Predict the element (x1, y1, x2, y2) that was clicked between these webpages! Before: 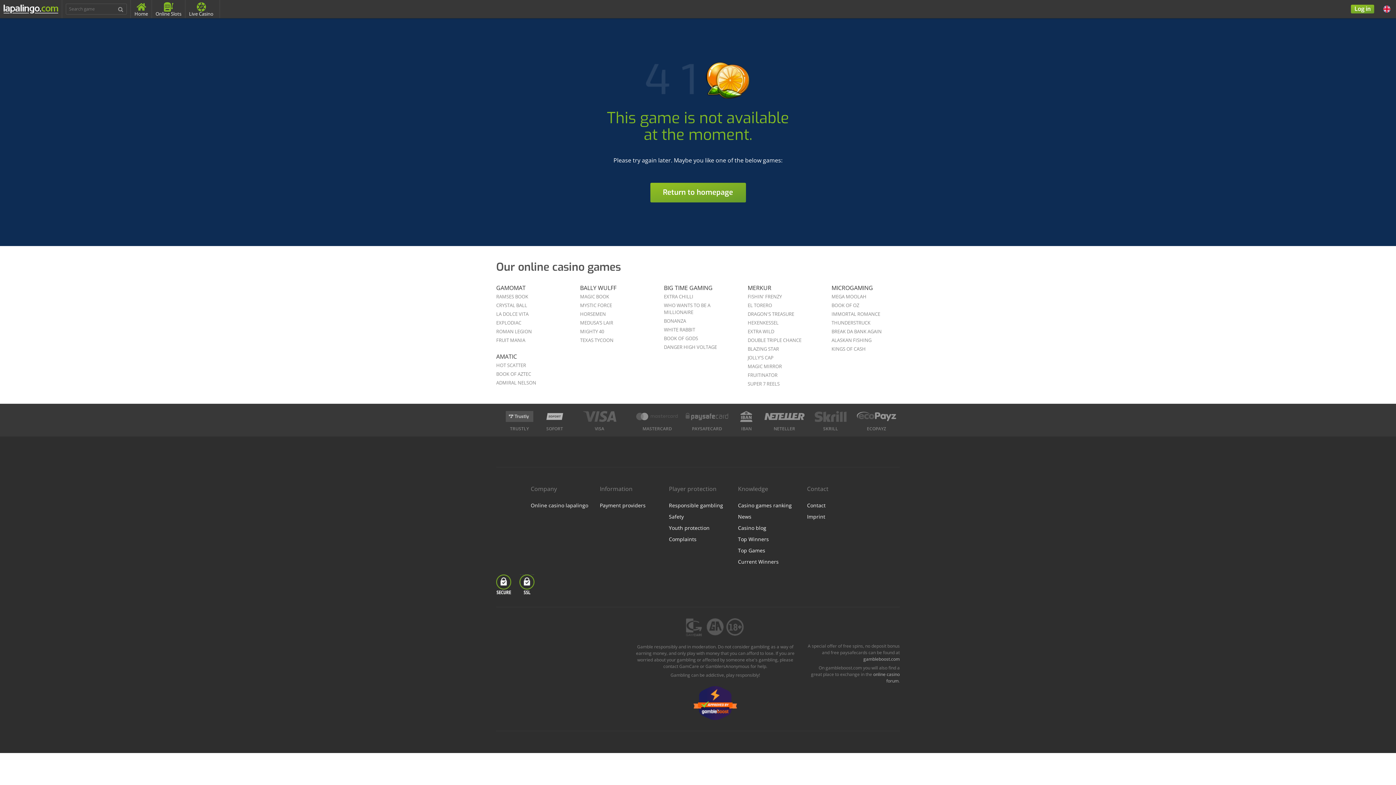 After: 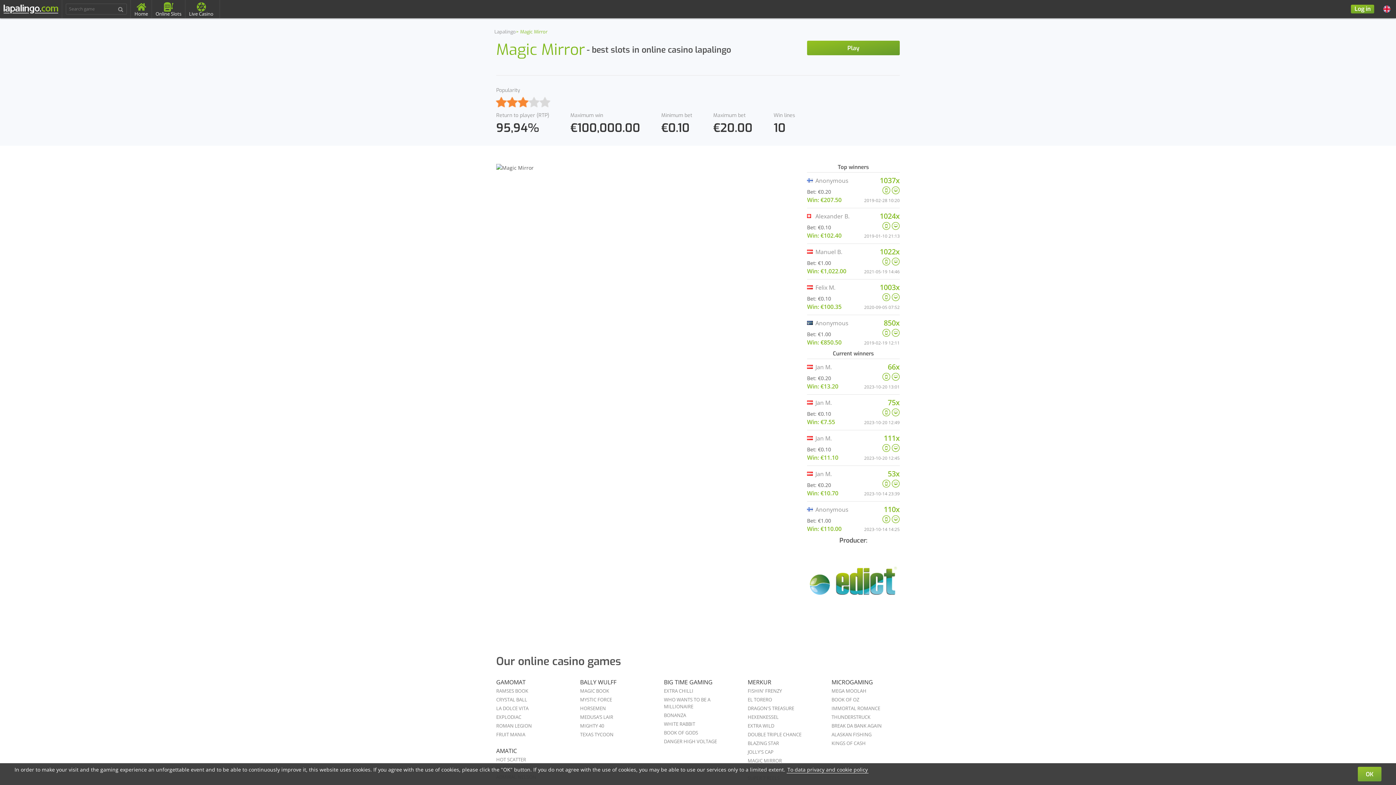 Action: label: MAGIC MIRROR bbox: (747, 363, 782, 369)